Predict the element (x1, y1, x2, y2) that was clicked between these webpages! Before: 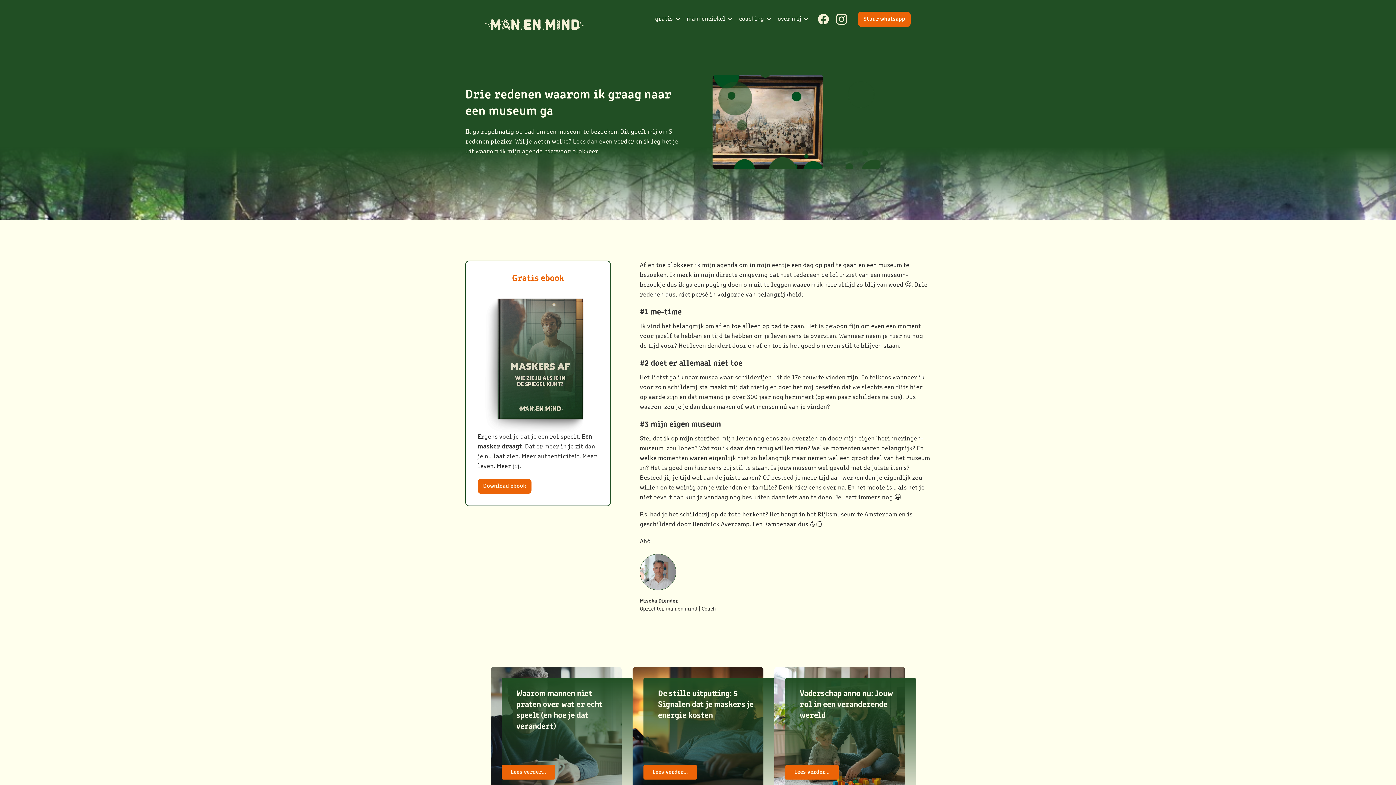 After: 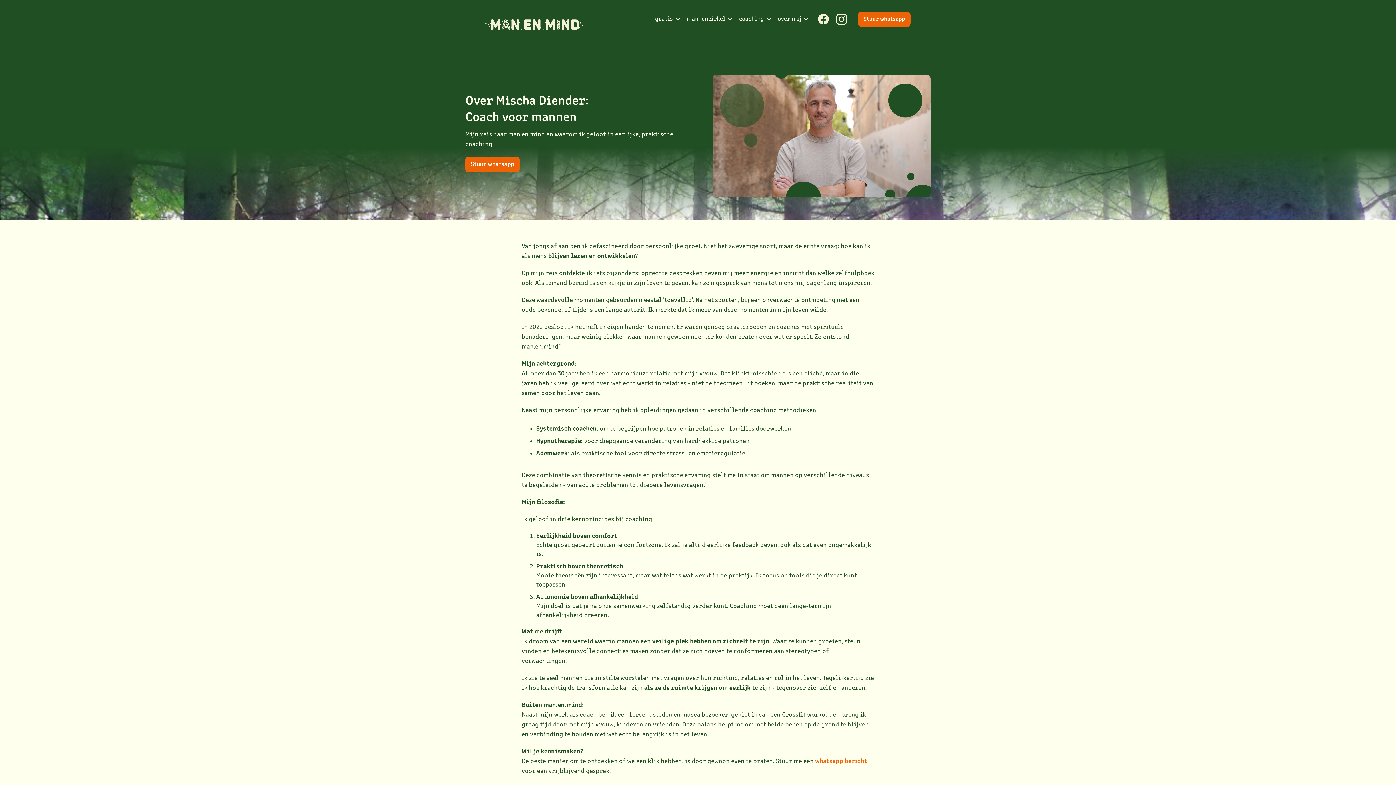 Action: bbox: (640, 554, 676, 590)